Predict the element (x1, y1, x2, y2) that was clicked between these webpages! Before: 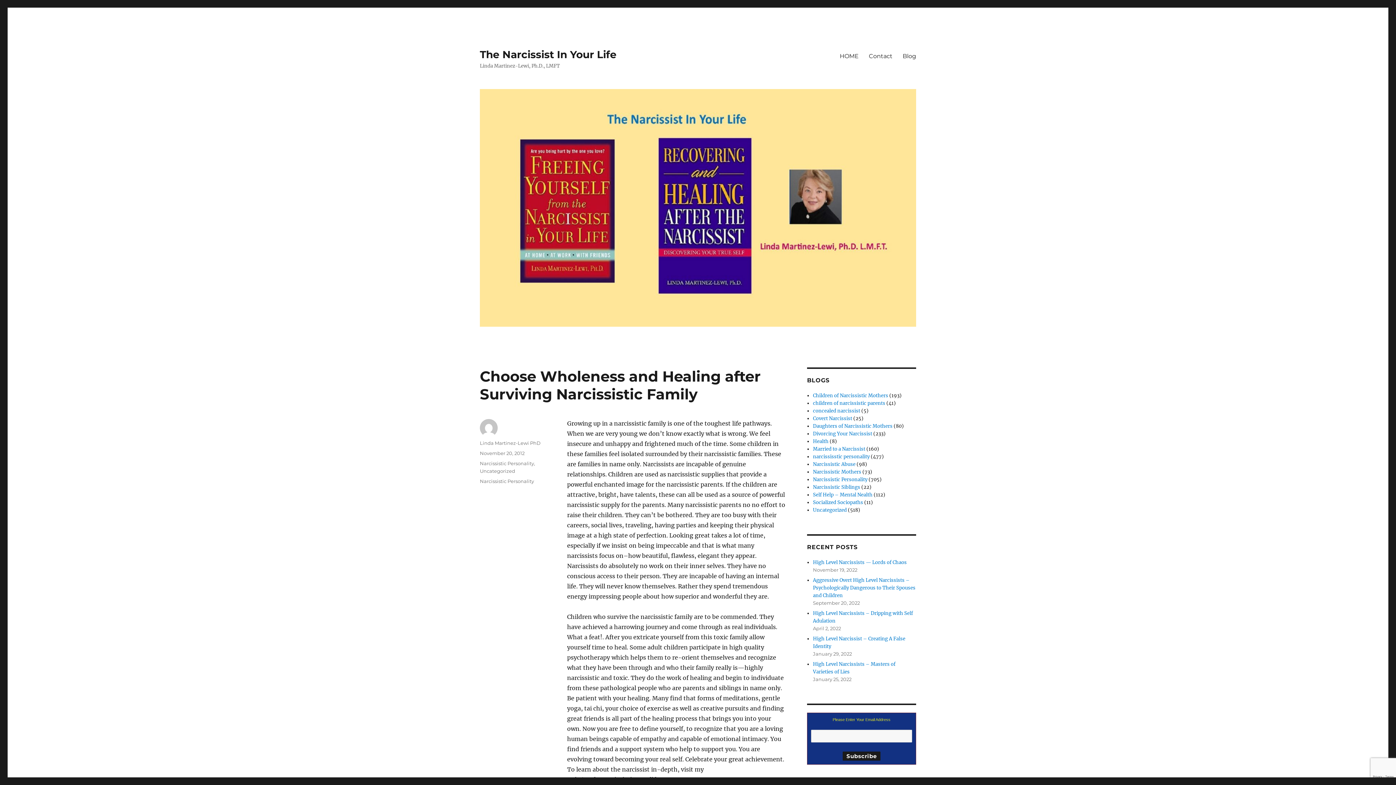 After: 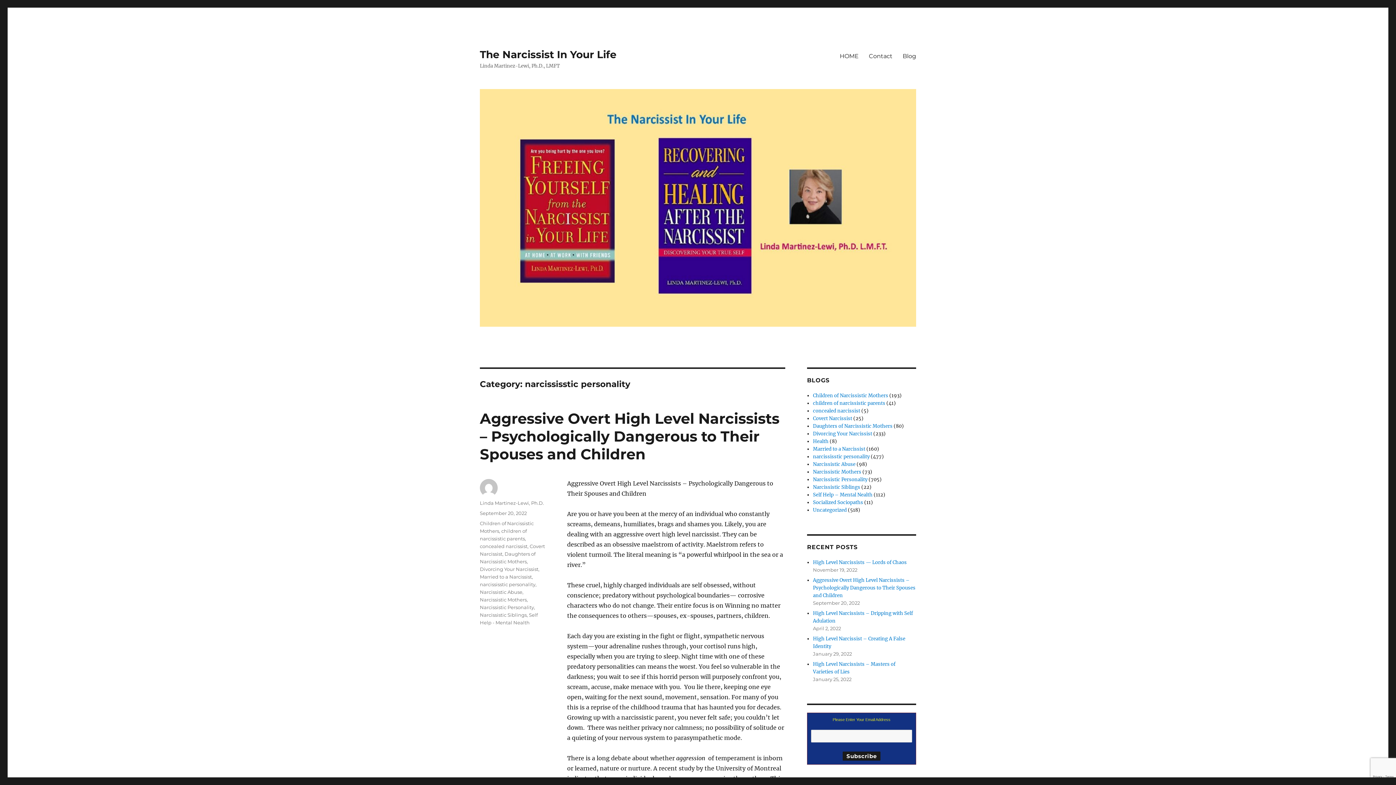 Action: label: narcississtic personality bbox: (813, 453, 869, 460)